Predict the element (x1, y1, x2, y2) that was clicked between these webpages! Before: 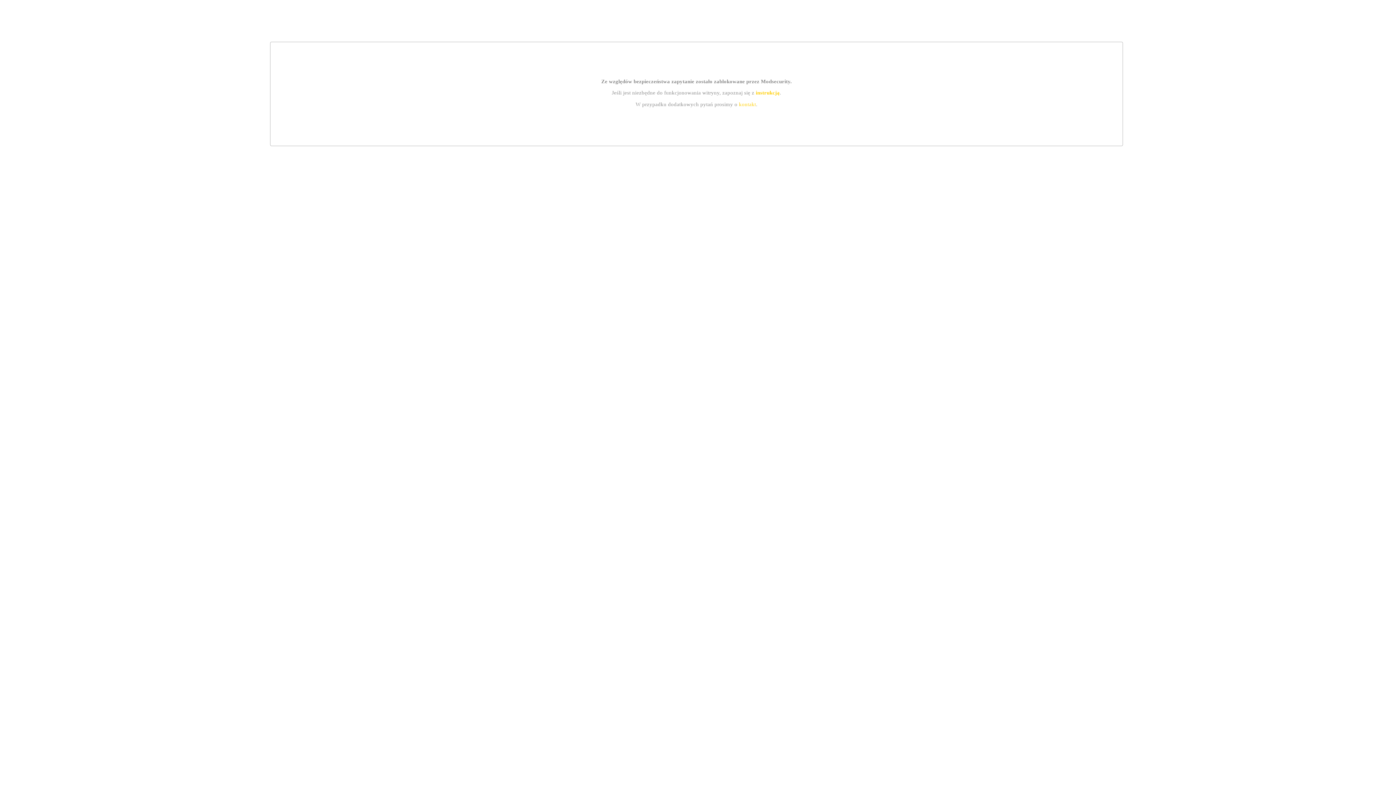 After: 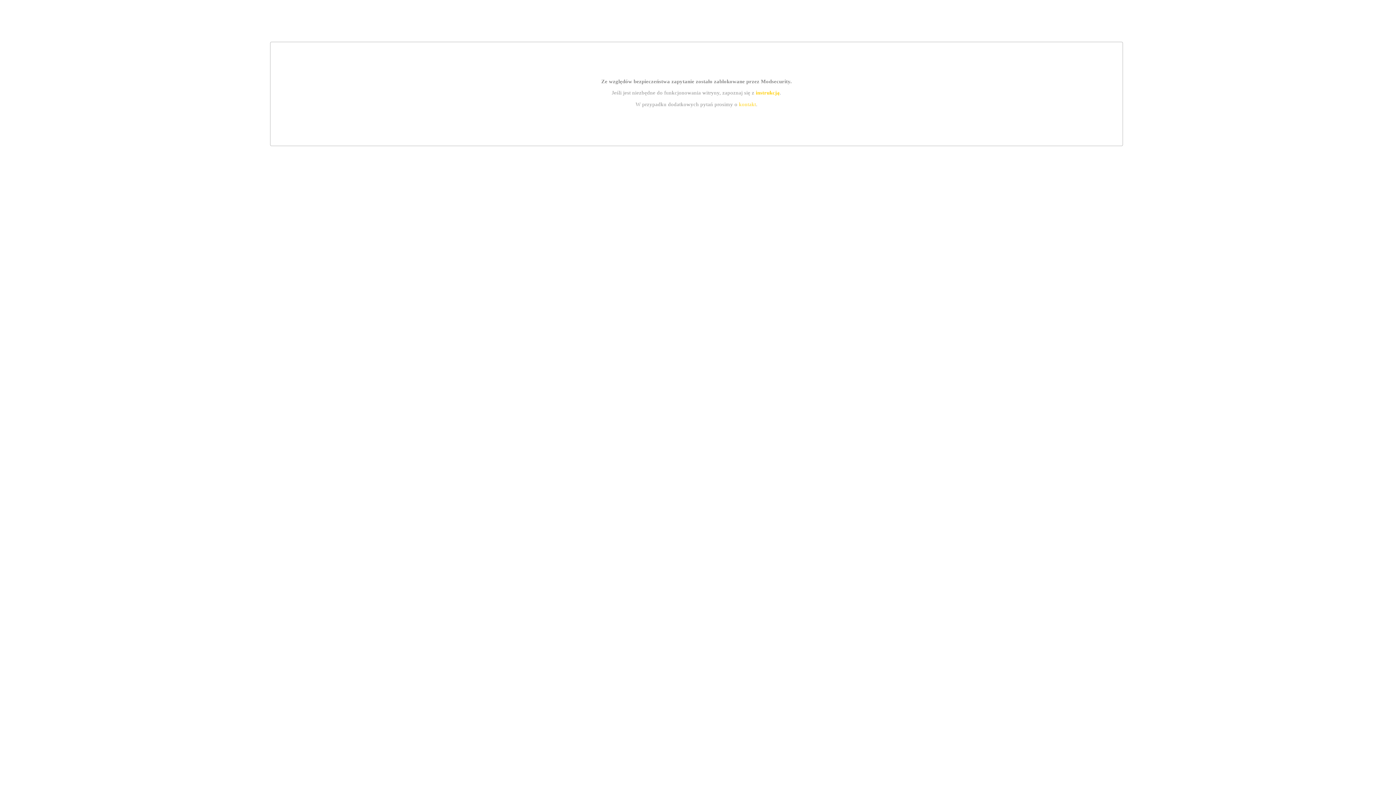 Action: label: kontakt bbox: (739, 101, 756, 107)